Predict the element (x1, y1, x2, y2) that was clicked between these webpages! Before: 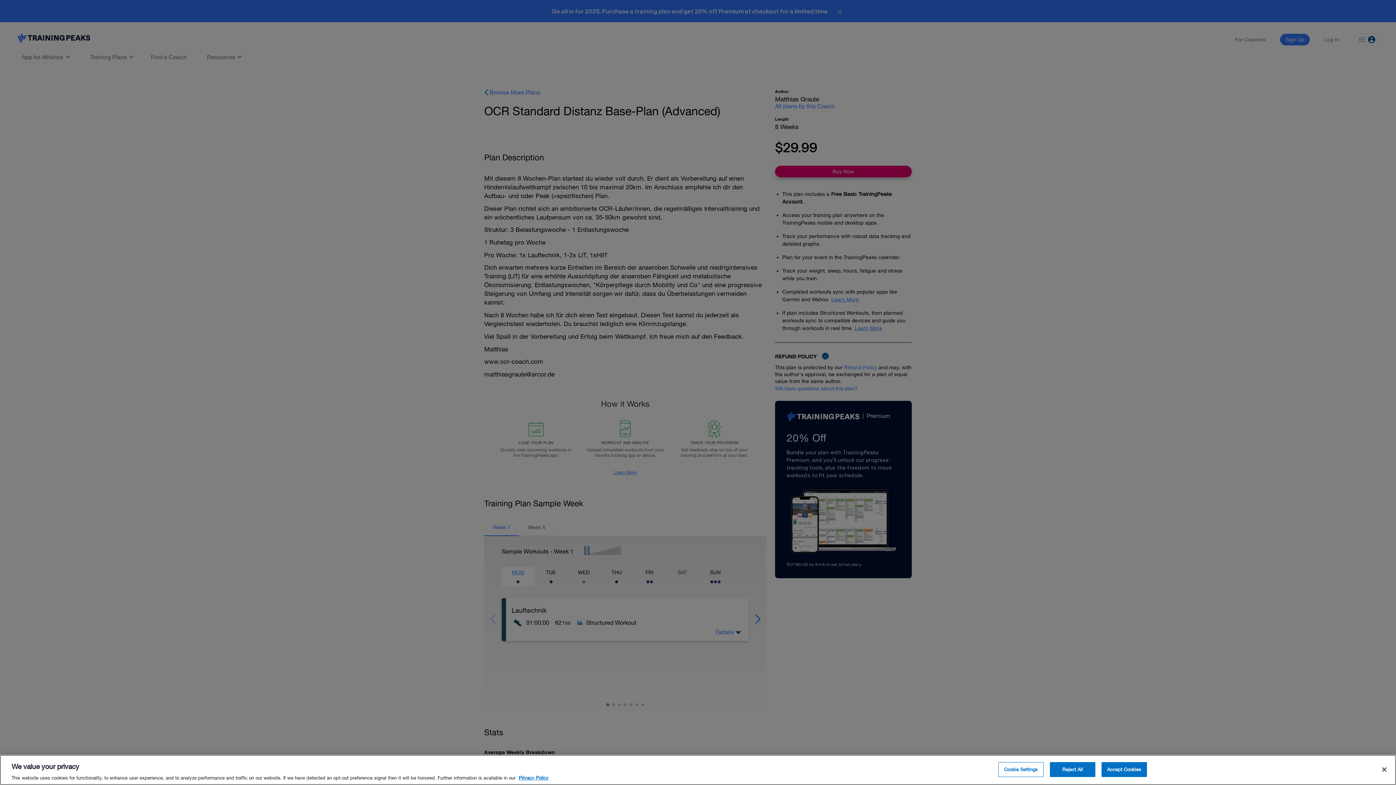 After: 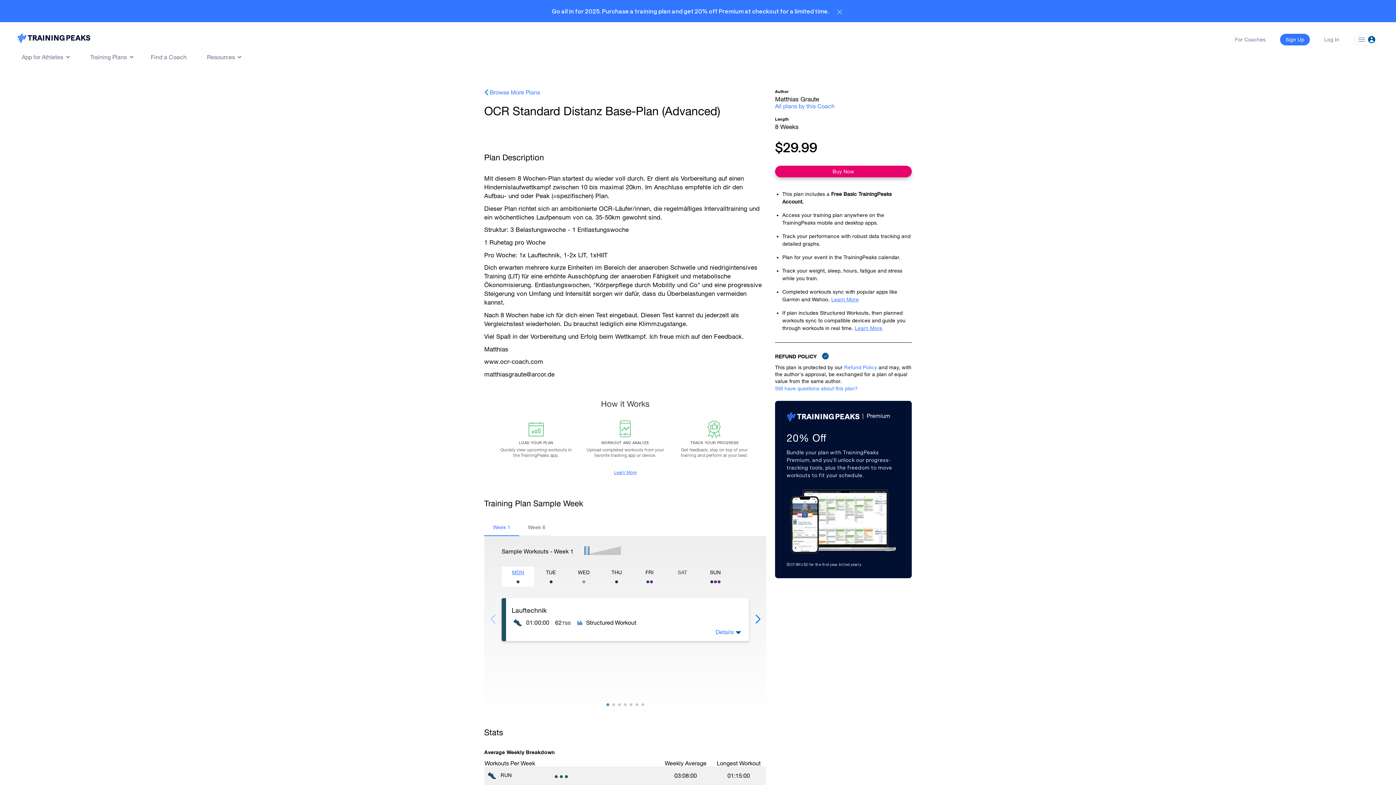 Action: bbox: (1376, 761, 1392, 777) label: Close